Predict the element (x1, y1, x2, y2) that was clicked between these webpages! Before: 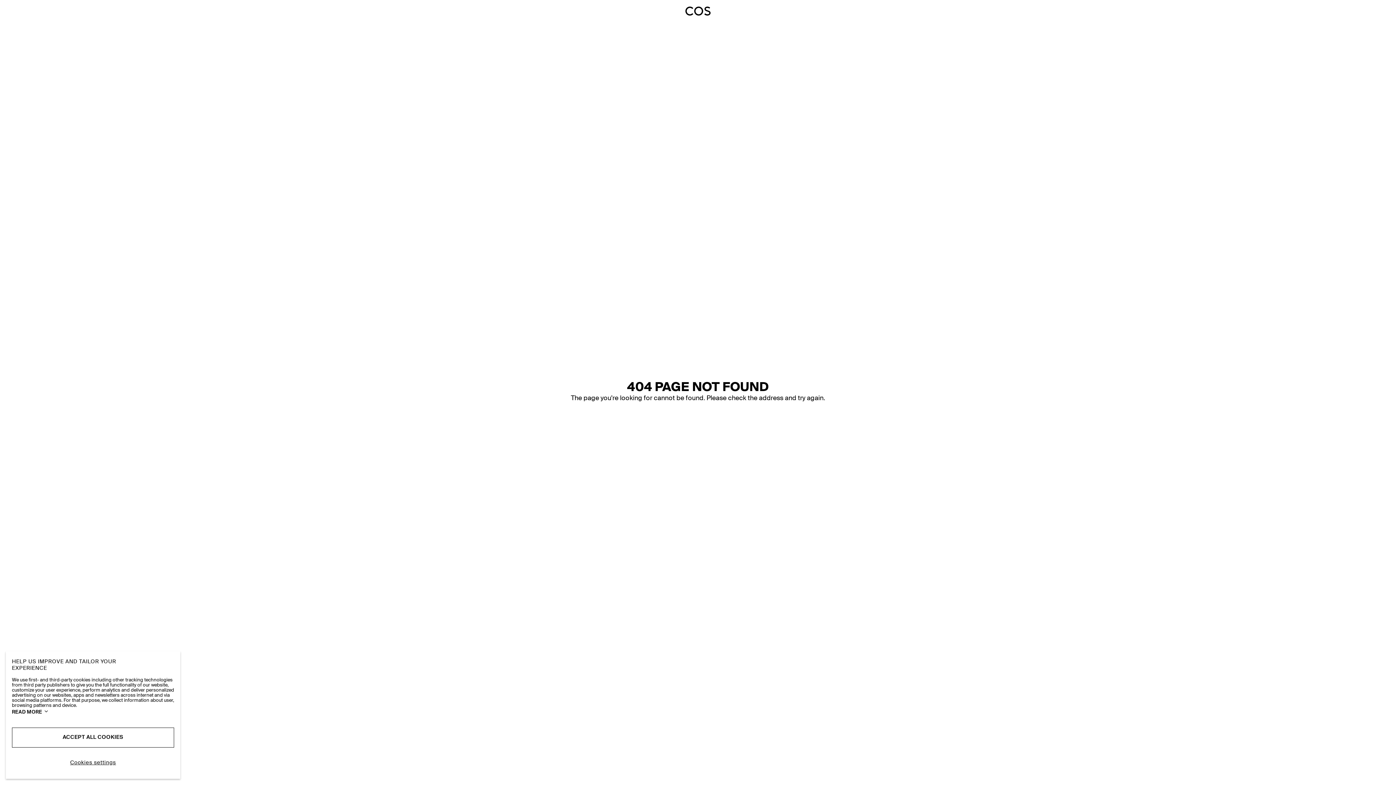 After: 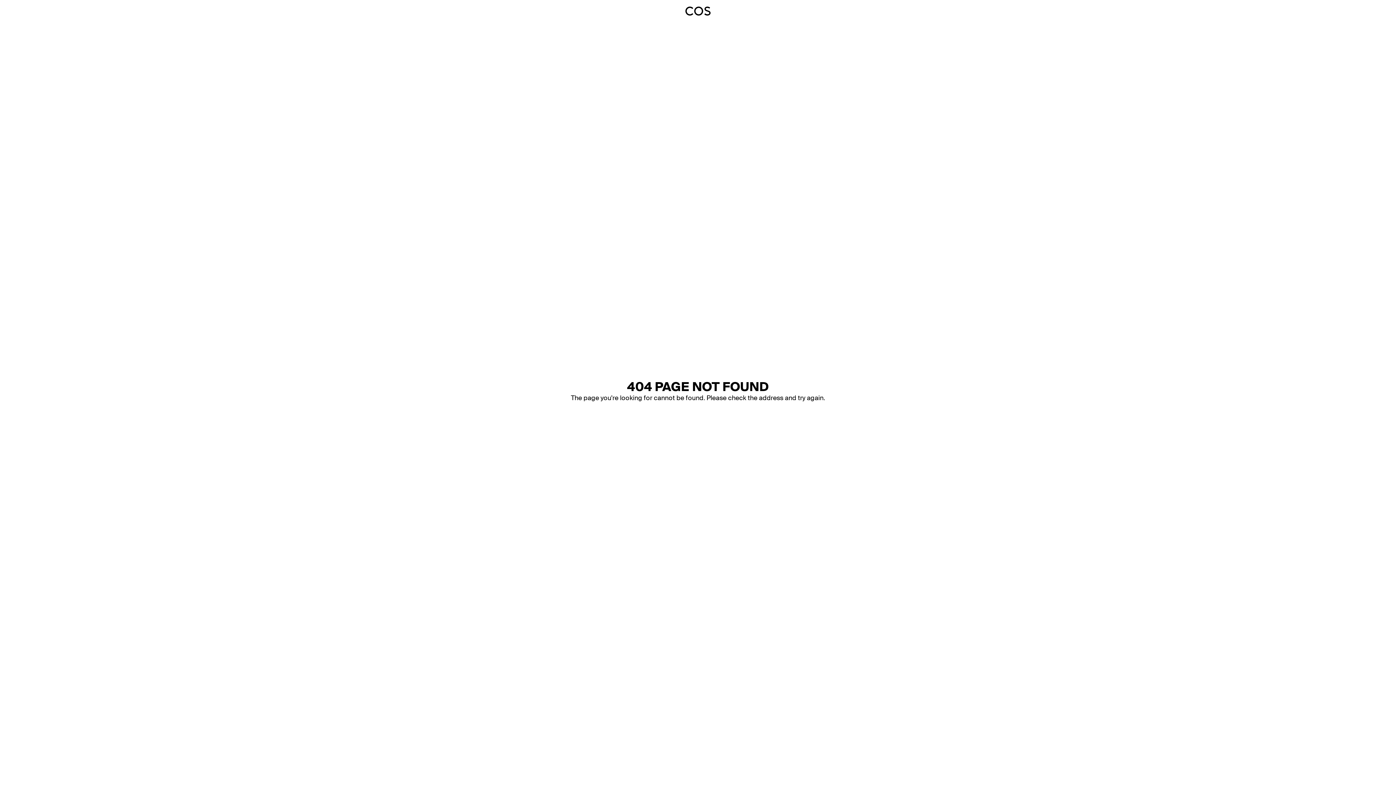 Action: bbox: (11, 727, 174, 747) label: ACCEPT ALL COOKIES